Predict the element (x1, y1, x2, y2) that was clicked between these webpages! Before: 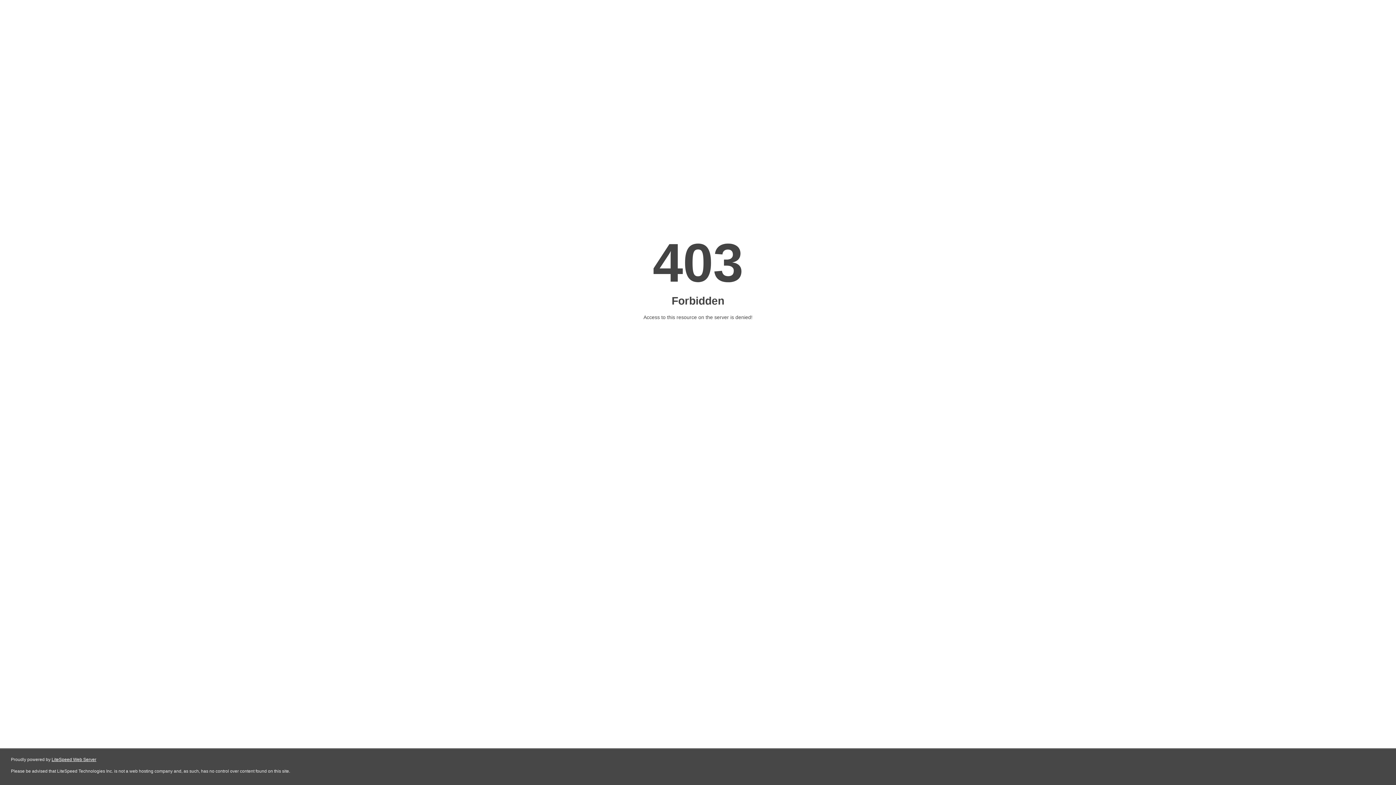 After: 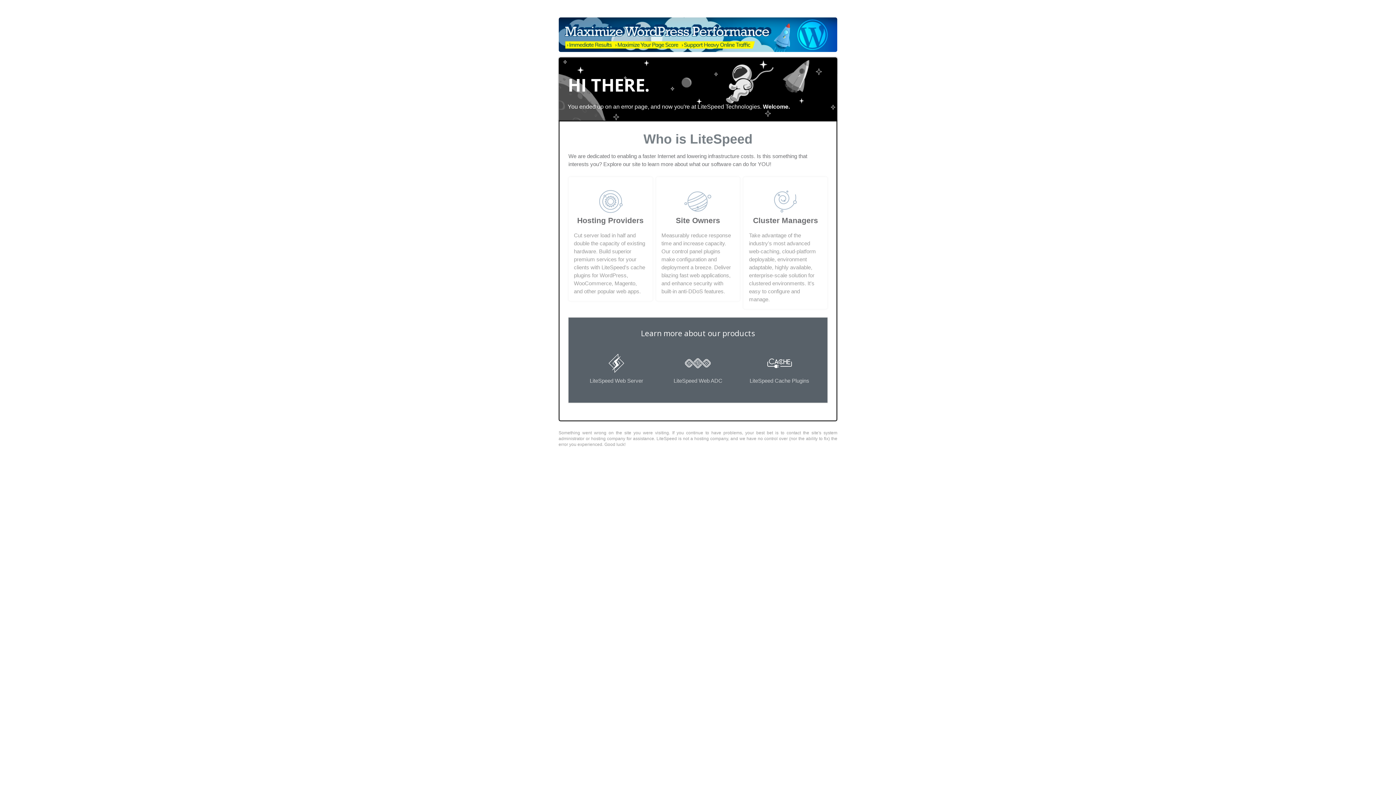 Action: bbox: (51, 757, 96, 762) label: LiteSpeed Web Server